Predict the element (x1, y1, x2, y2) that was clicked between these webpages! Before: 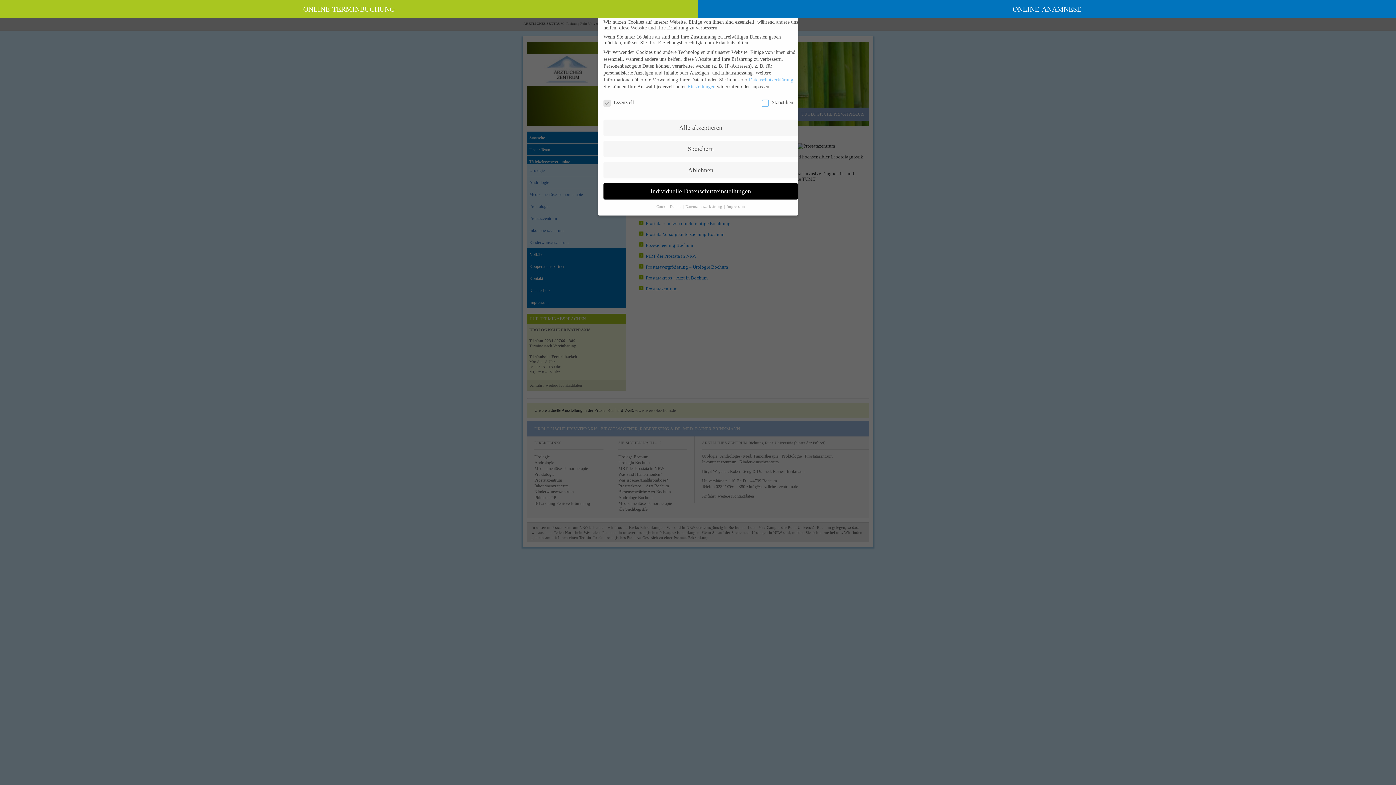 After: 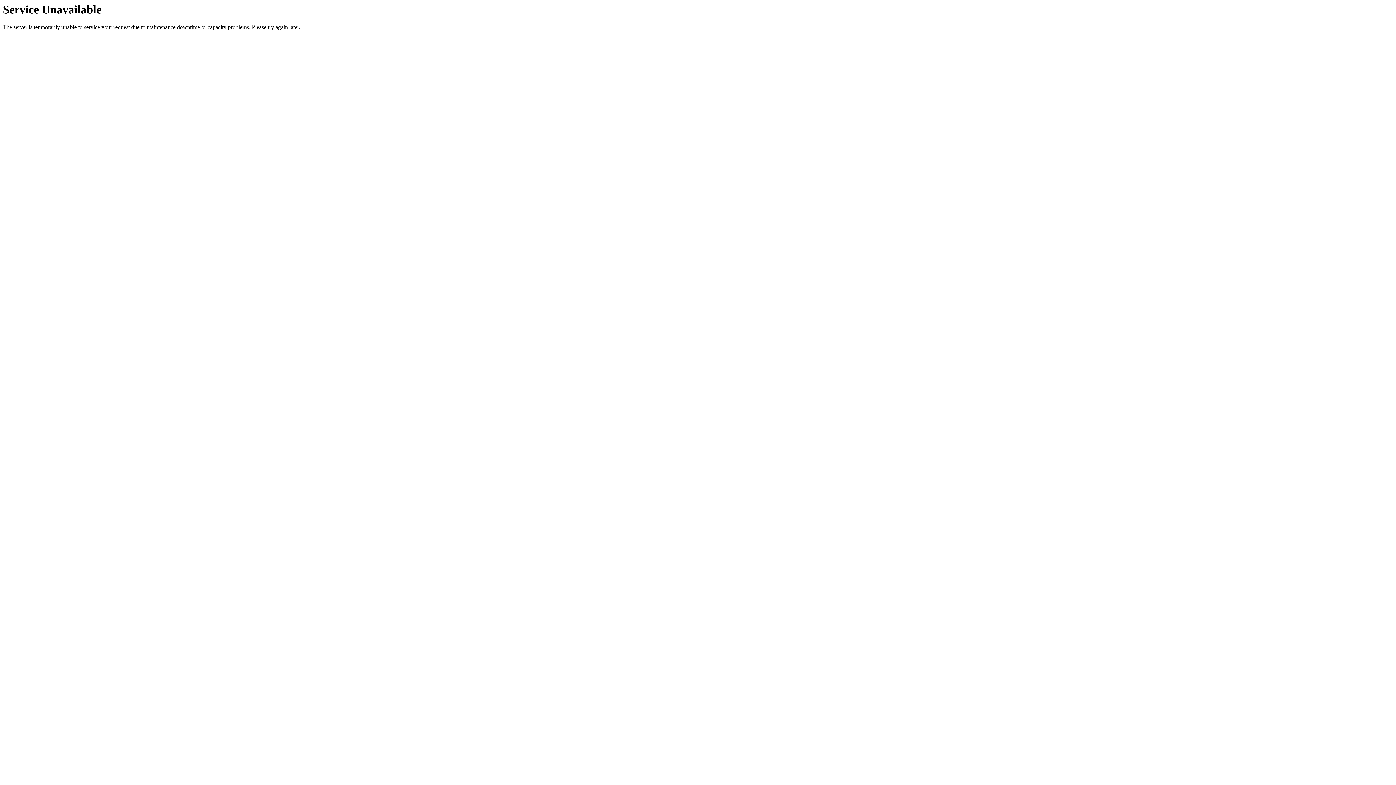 Action: bbox: (749, 77, 793, 82) label: Datenschutzerklärung